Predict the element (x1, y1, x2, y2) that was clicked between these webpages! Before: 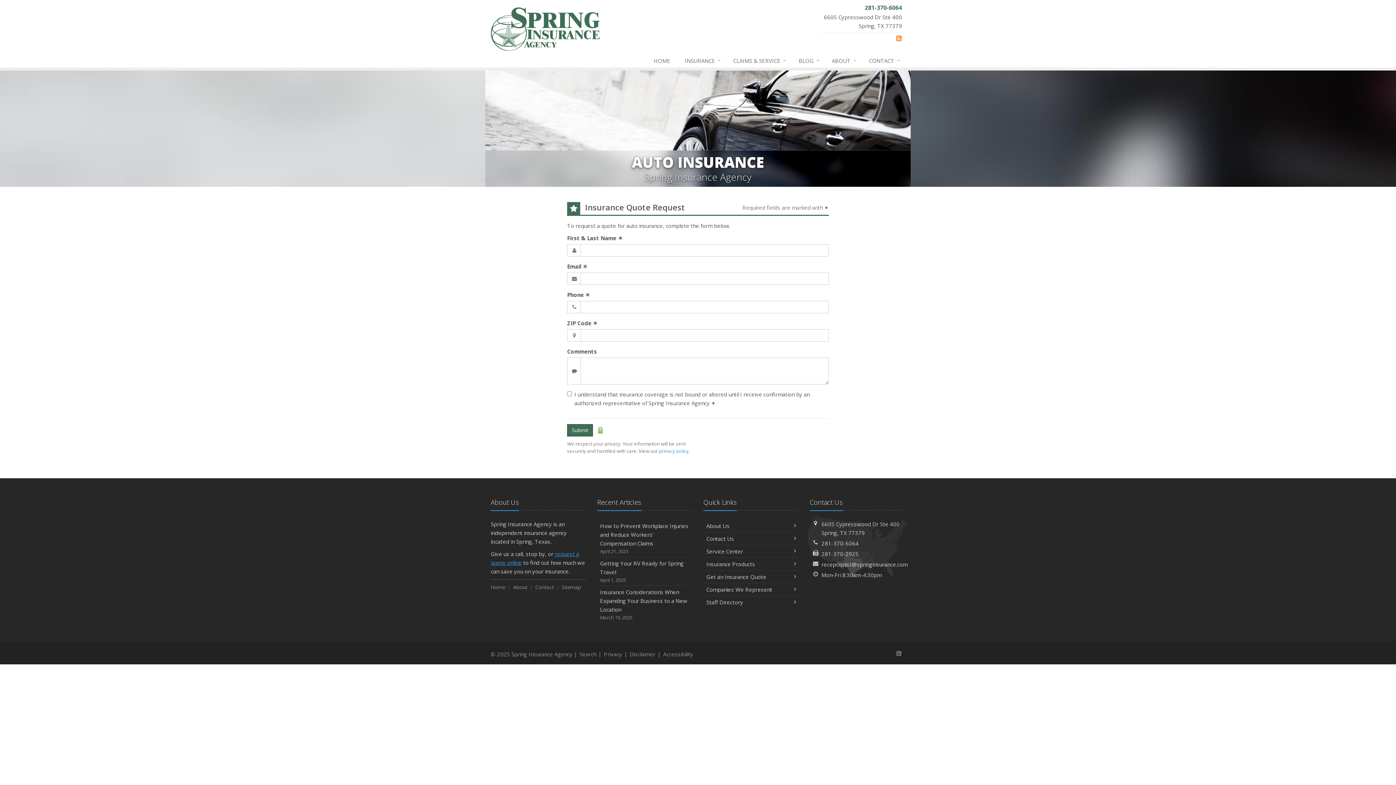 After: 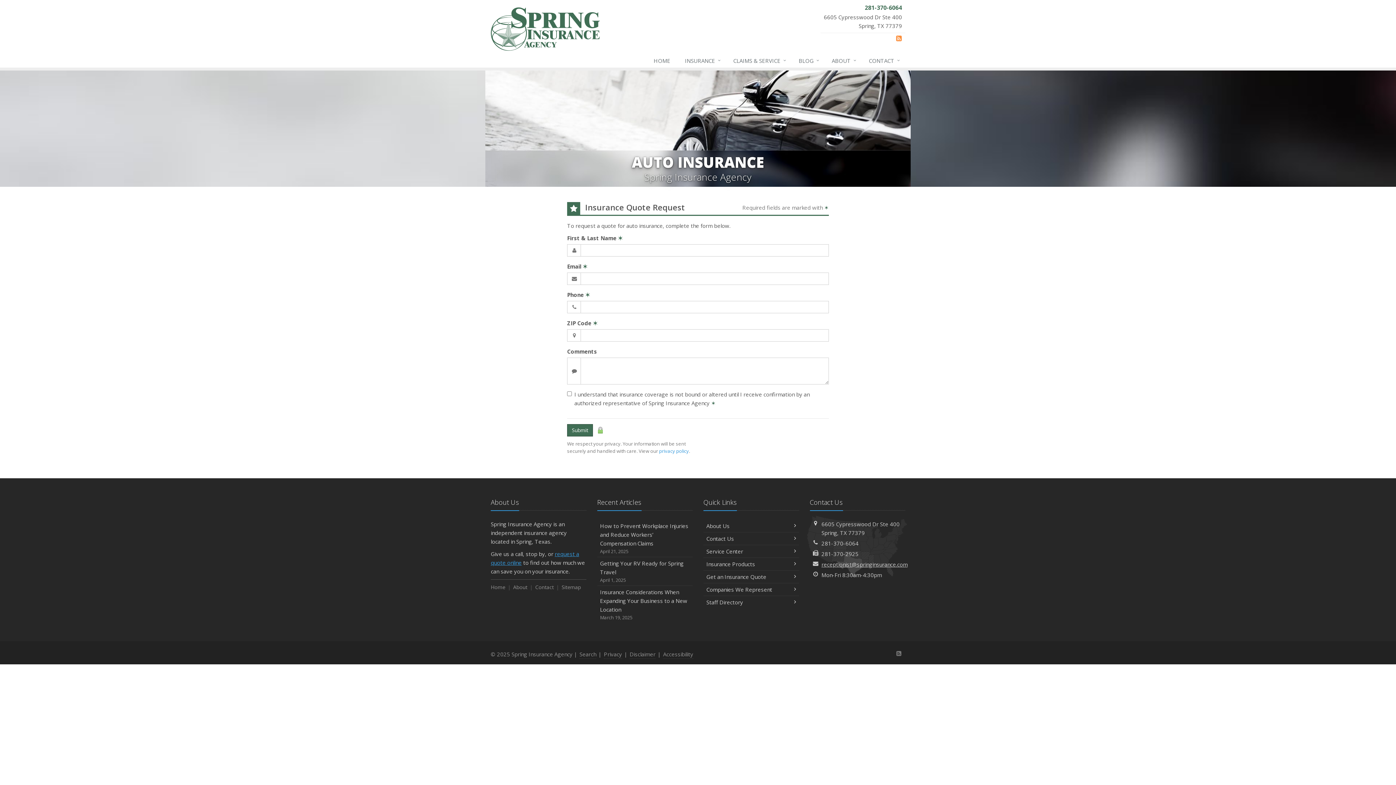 Action: label: receptionist@springinsurance.com bbox: (821, 561, 907, 568)